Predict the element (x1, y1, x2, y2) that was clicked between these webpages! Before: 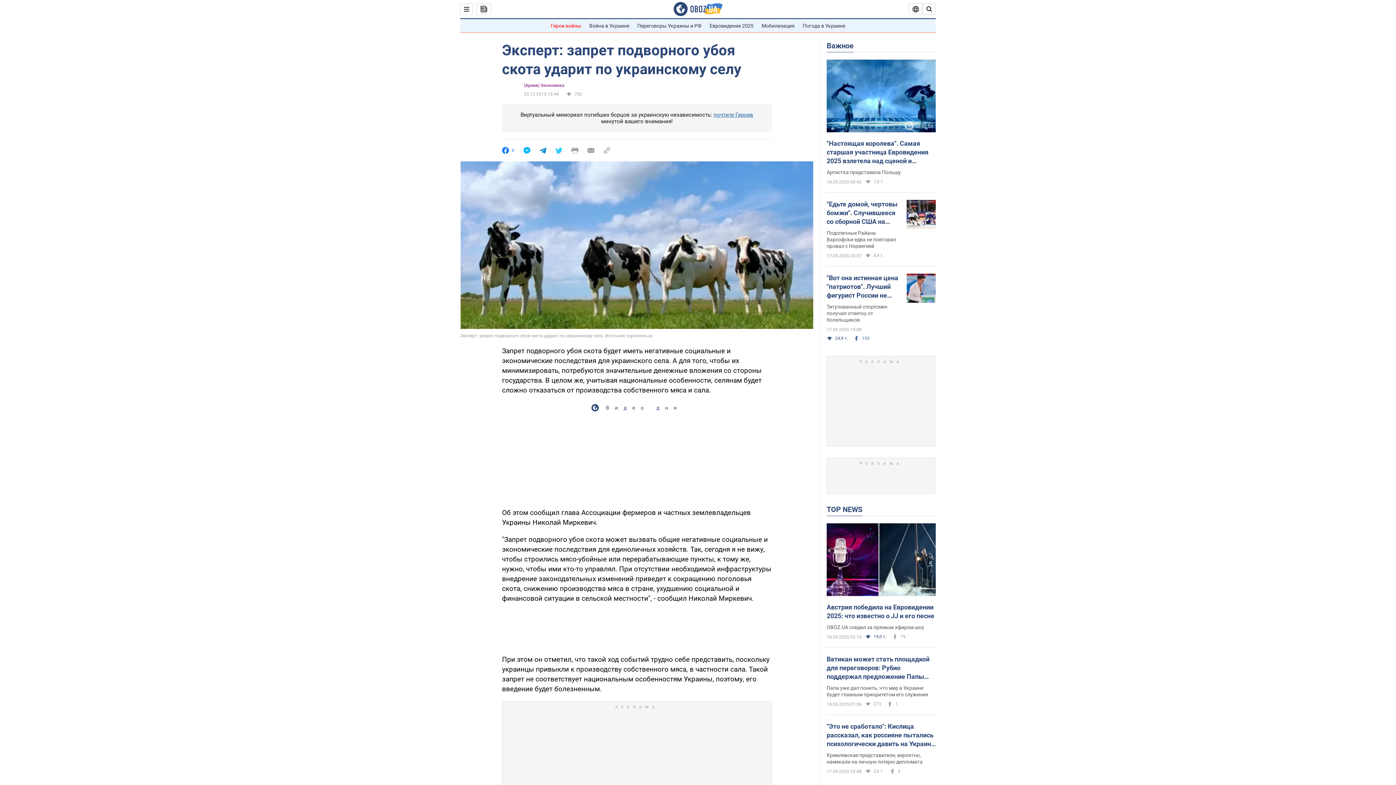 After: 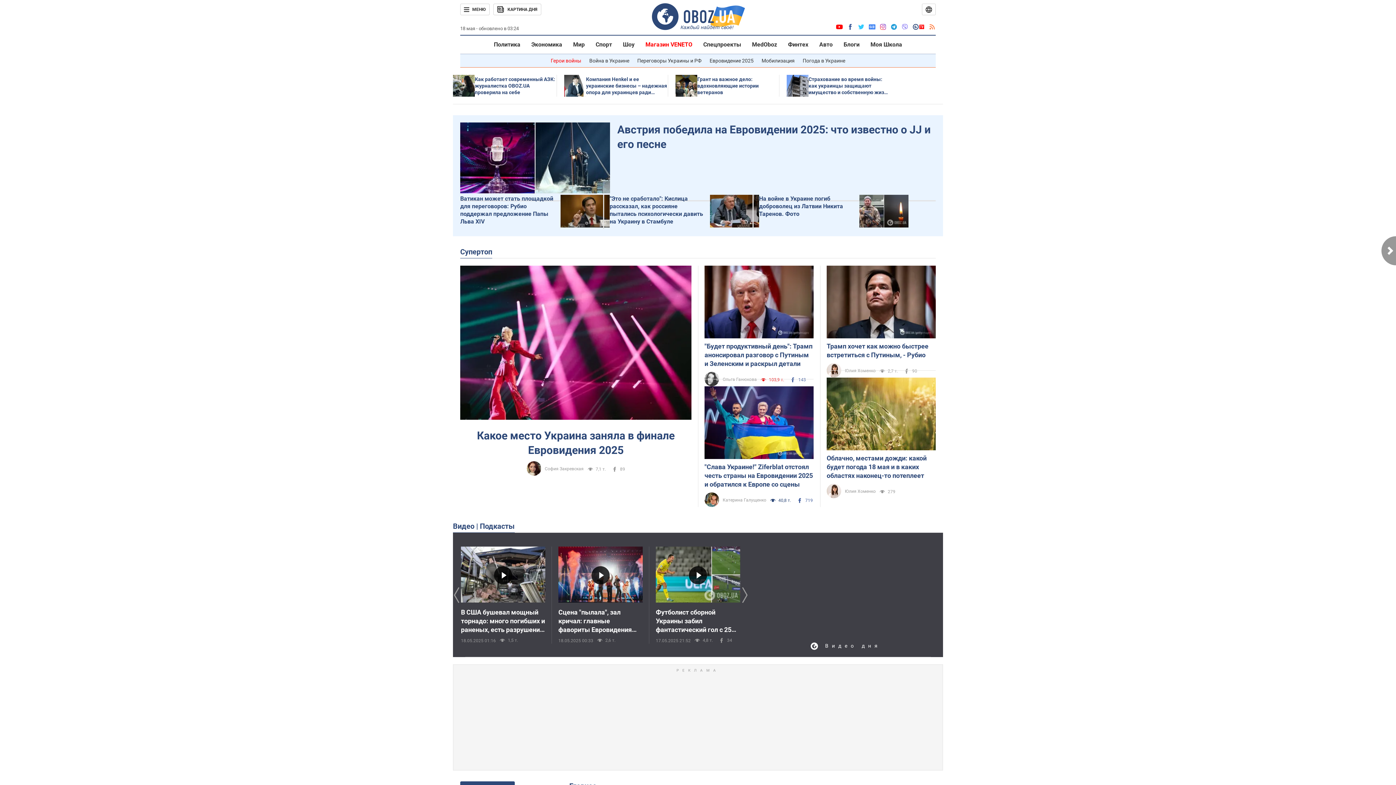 Action: bbox: (673, 1, 722, 16)